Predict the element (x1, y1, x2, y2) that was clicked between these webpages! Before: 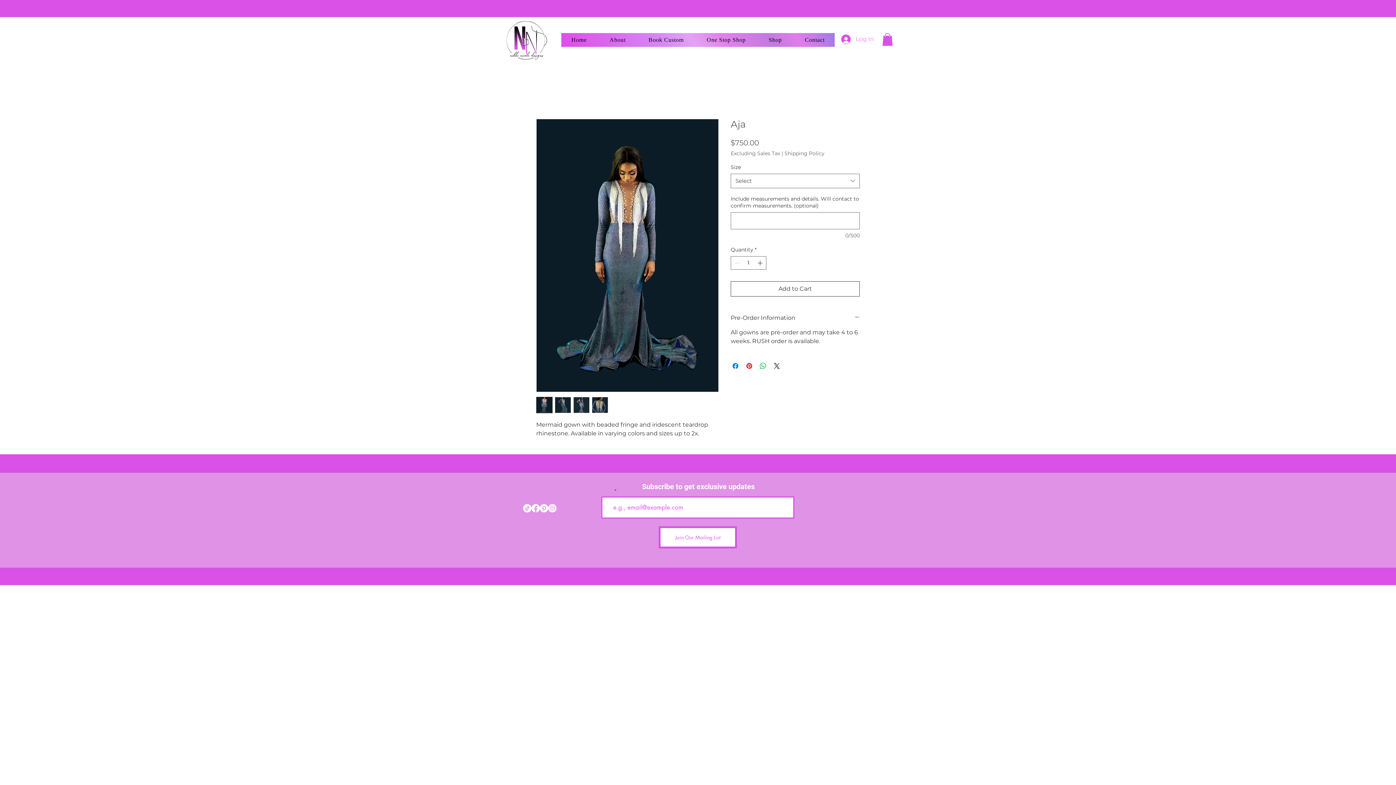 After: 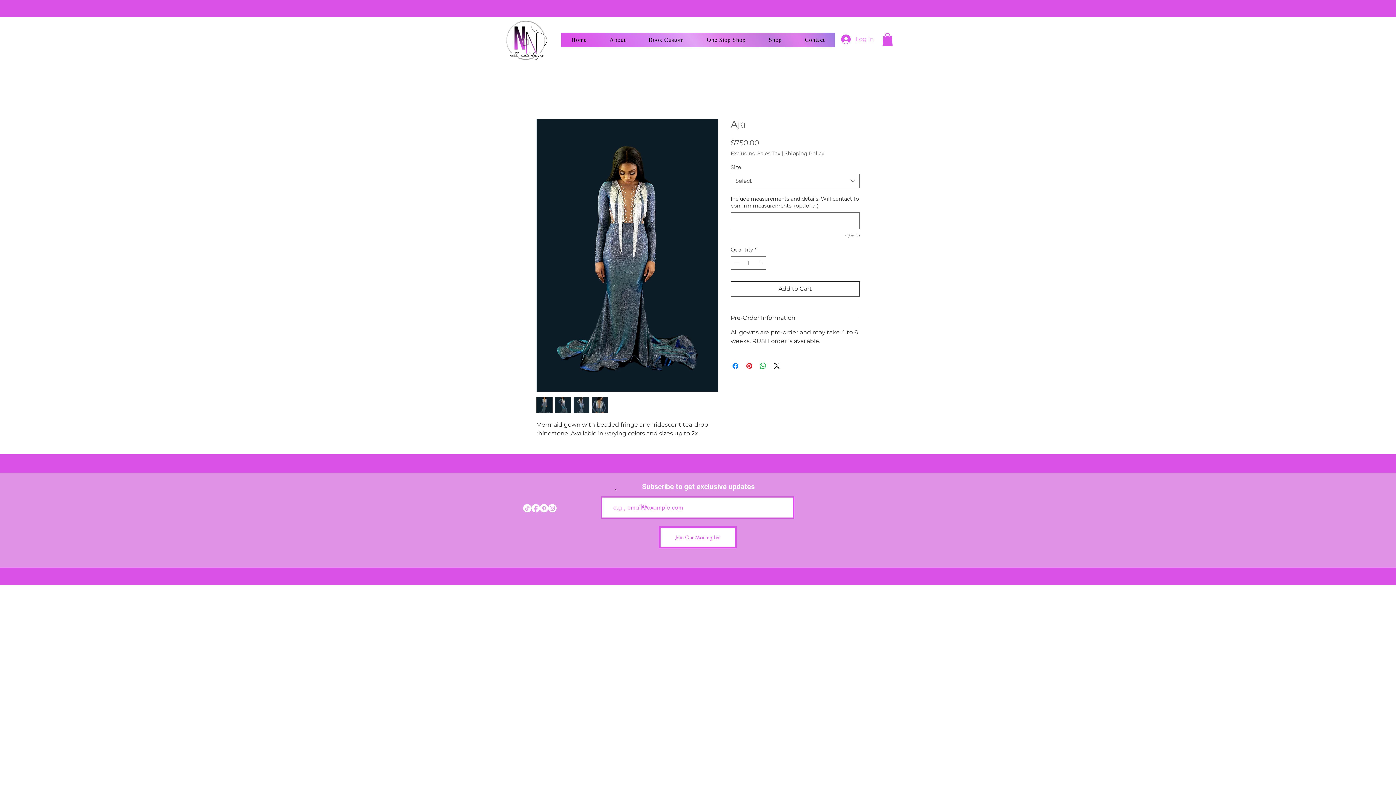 Action: bbox: (592, 396, 608, 413)